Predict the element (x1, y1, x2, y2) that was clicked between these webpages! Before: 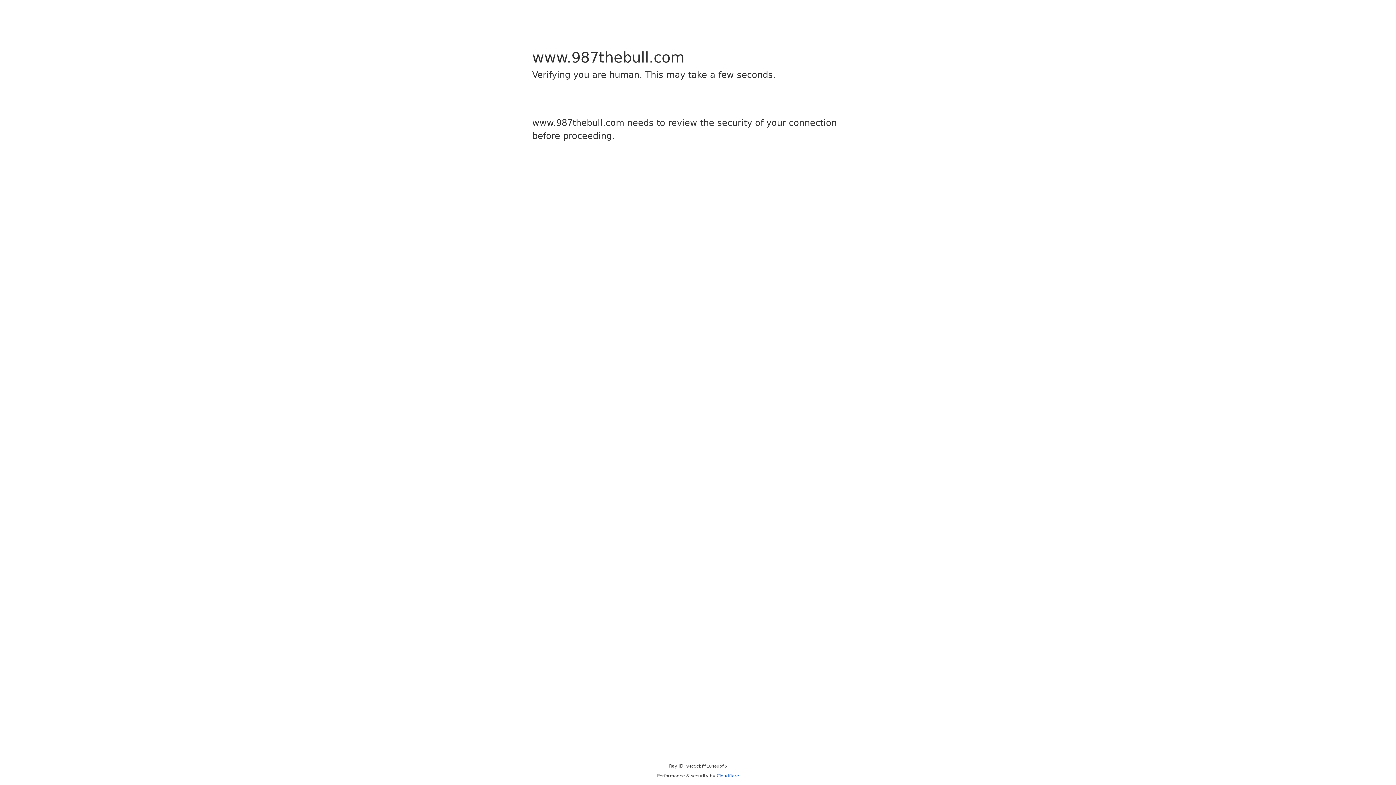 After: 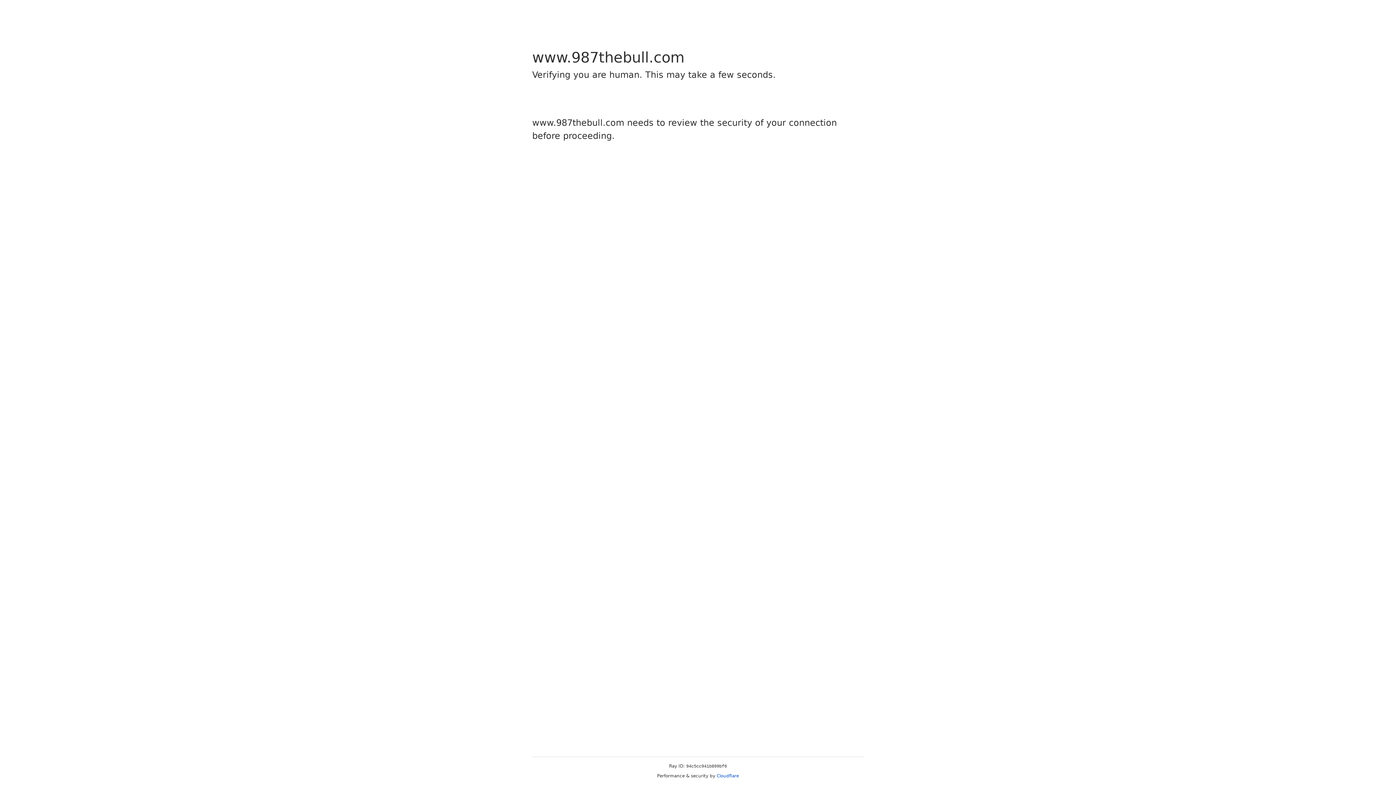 Action: label: Cloudflare bbox: (716, 773, 739, 778)